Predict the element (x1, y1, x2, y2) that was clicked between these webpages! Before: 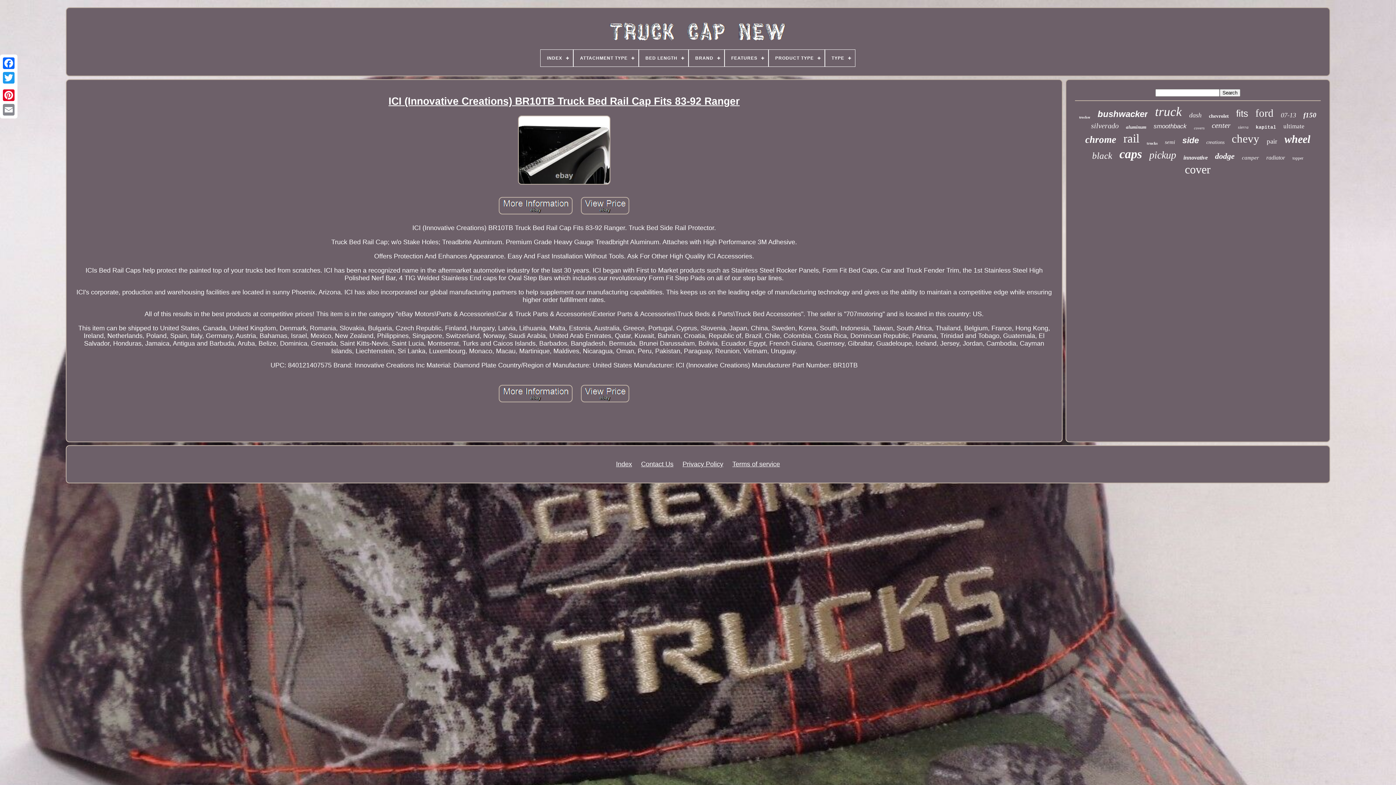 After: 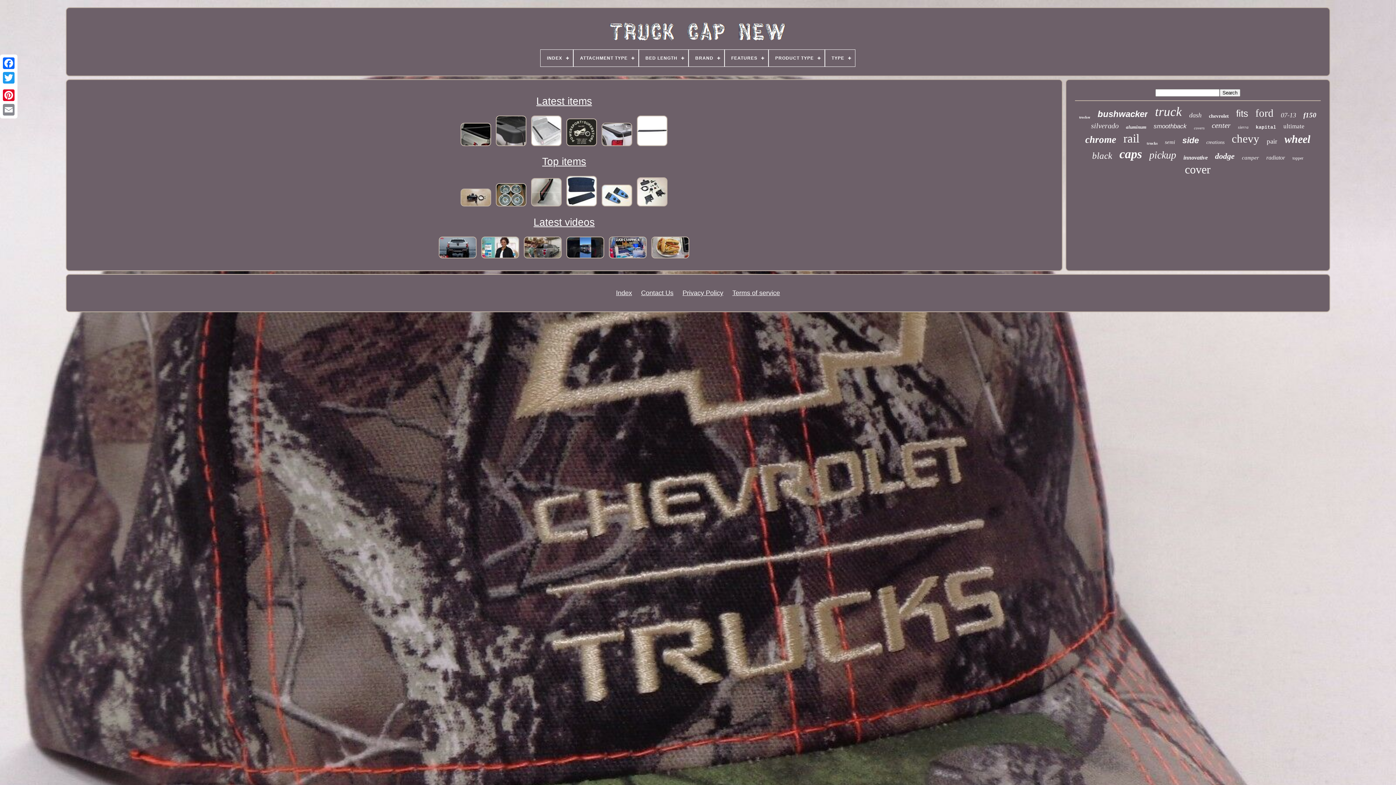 Action: bbox: (540, 49, 573, 66) label: INDEX